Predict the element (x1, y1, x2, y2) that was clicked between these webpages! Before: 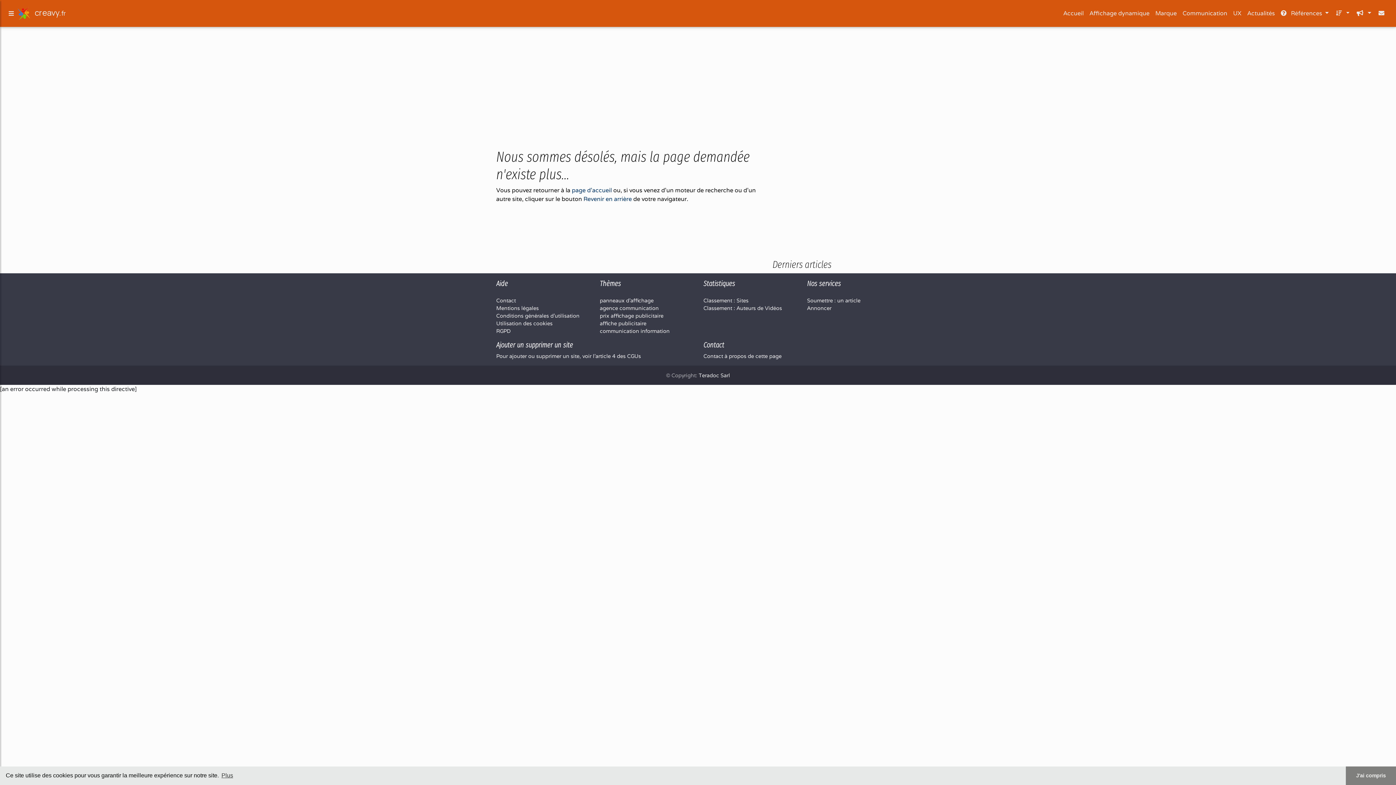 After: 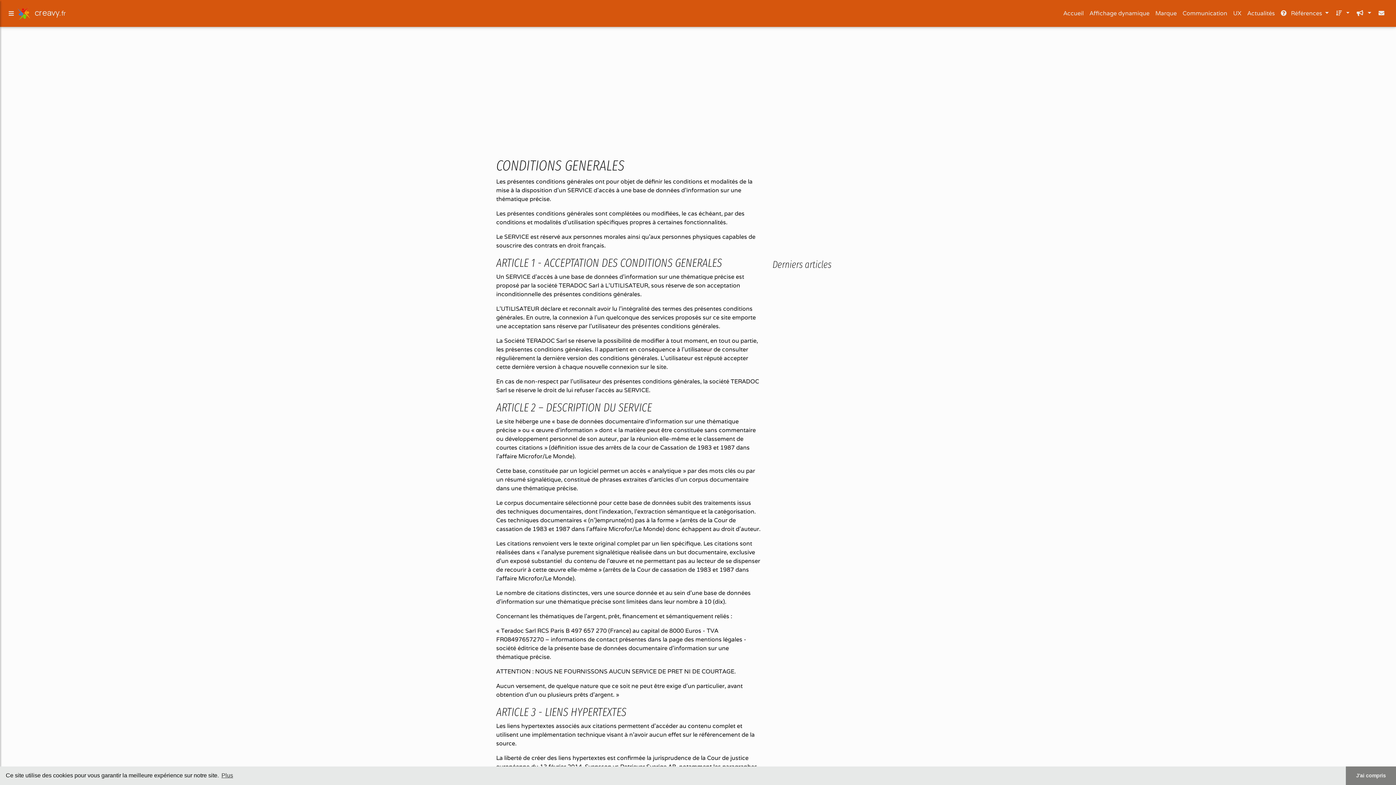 Action: label: Teradoc Sarl bbox: (698, 372, 730, 378)